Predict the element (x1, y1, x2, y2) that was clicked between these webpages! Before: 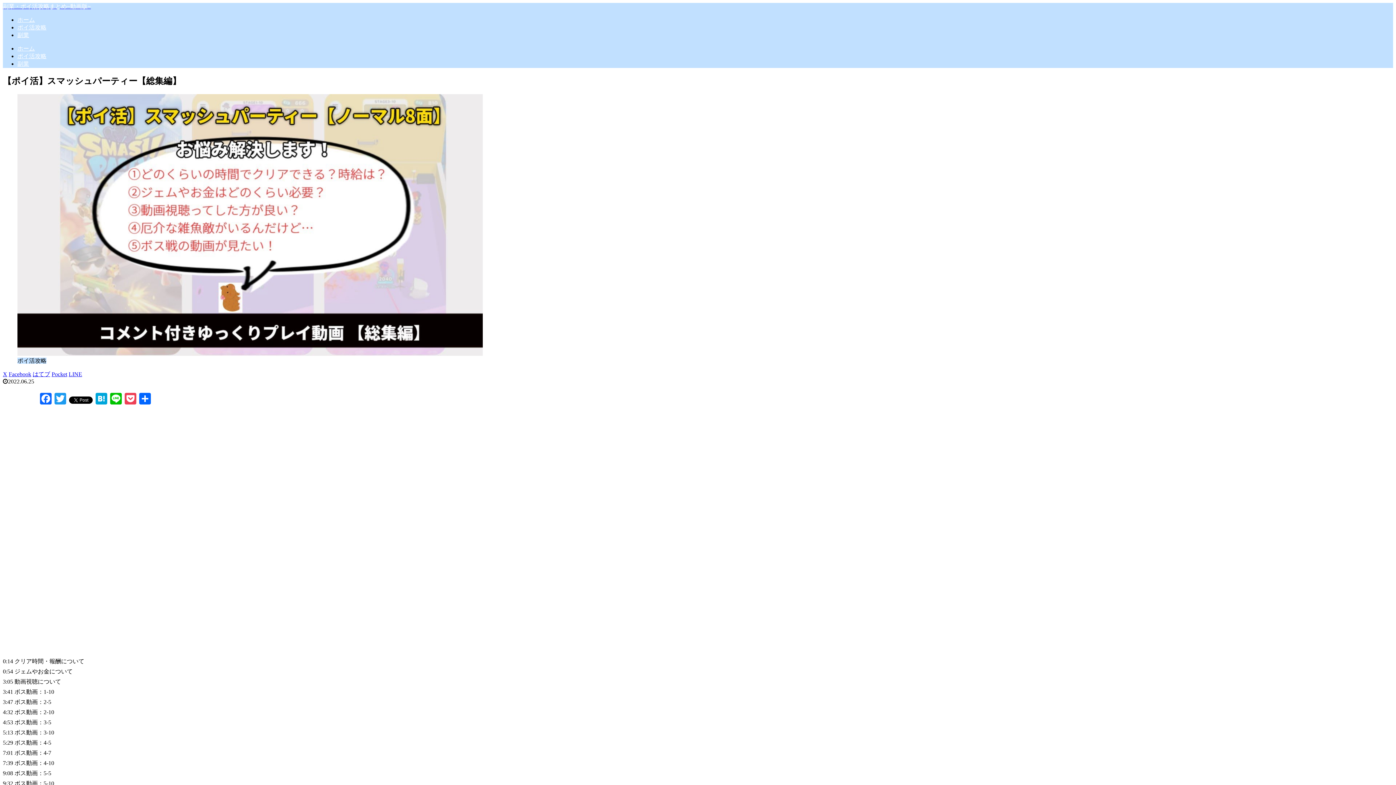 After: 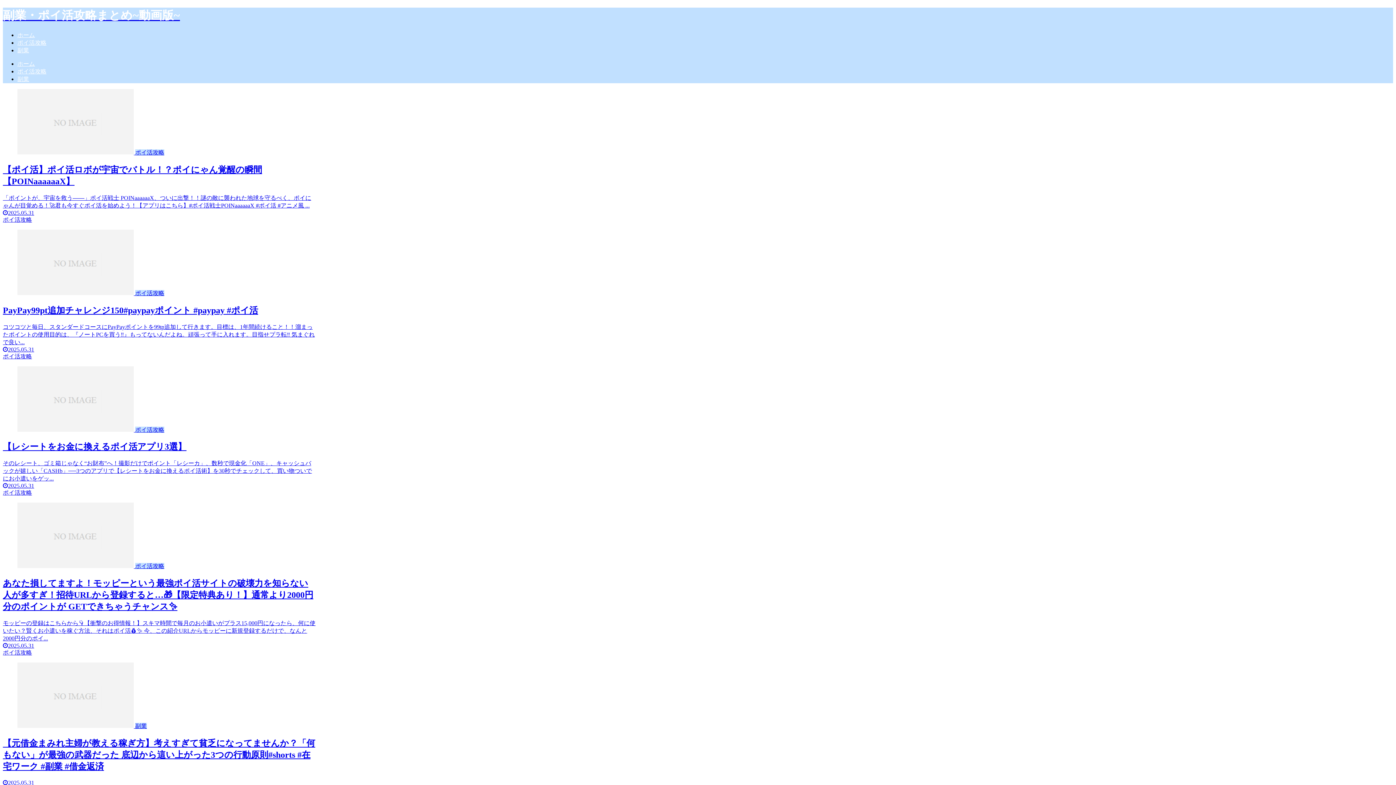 Action: label: ホーム bbox: (17, 45, 1393, 52)